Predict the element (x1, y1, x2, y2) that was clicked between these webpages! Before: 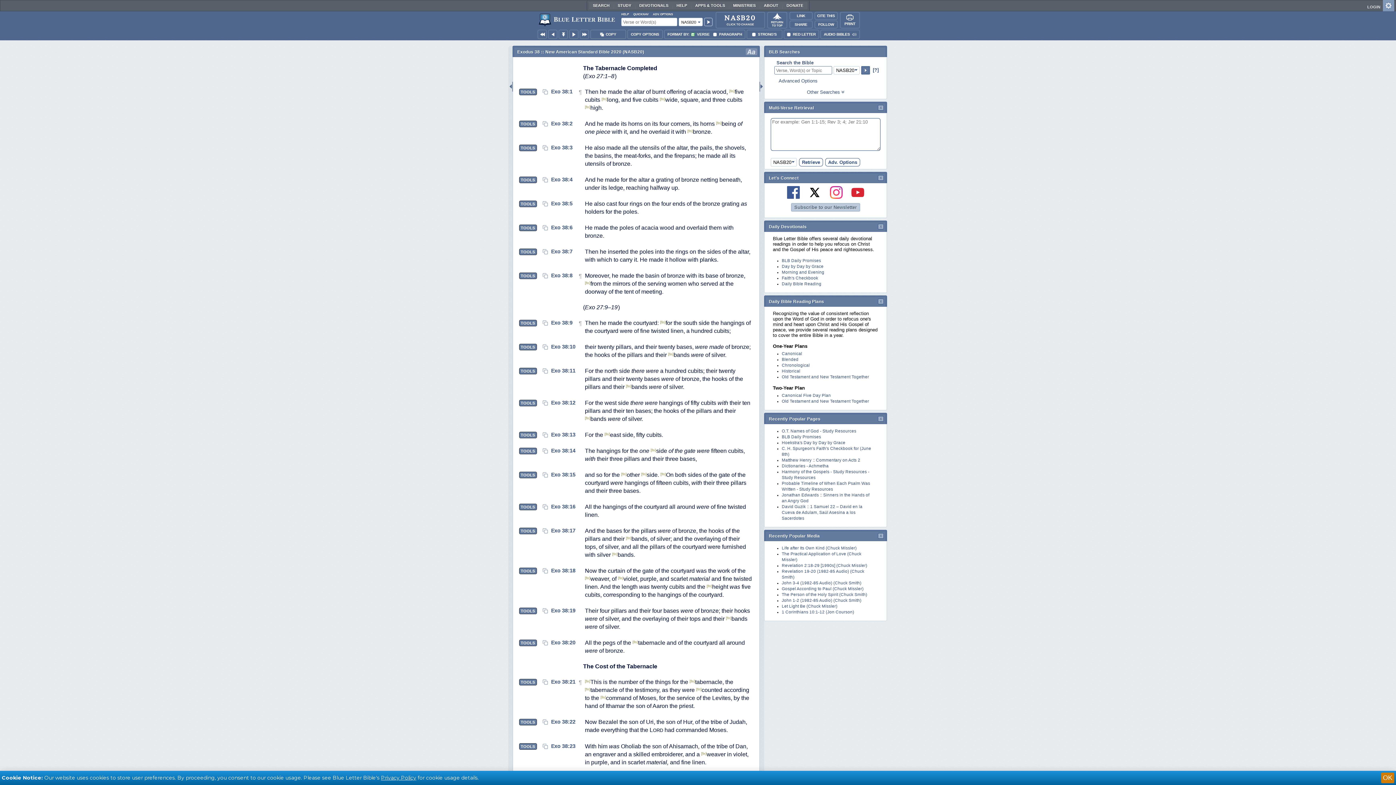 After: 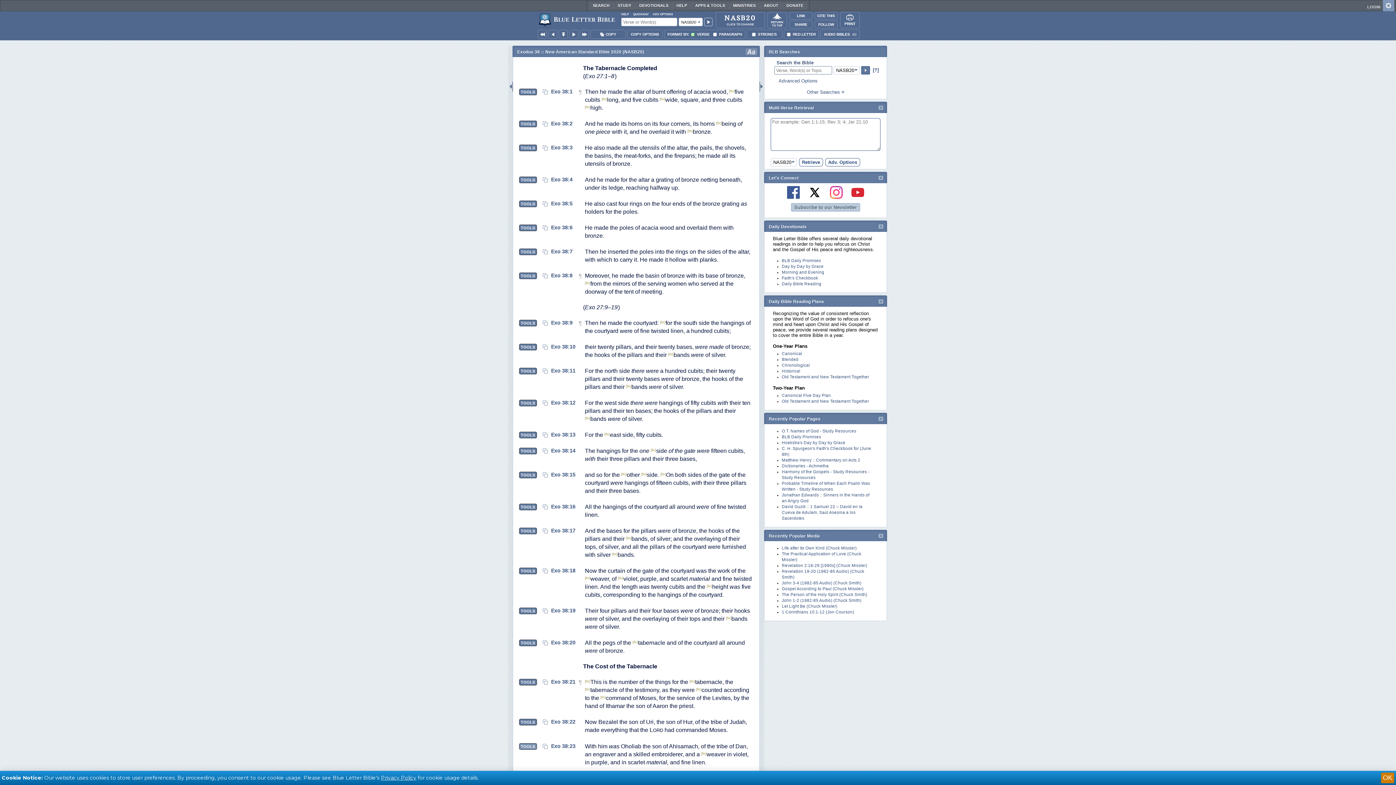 Action: label: TOOLS bbox: (519, 743, 536, 750)